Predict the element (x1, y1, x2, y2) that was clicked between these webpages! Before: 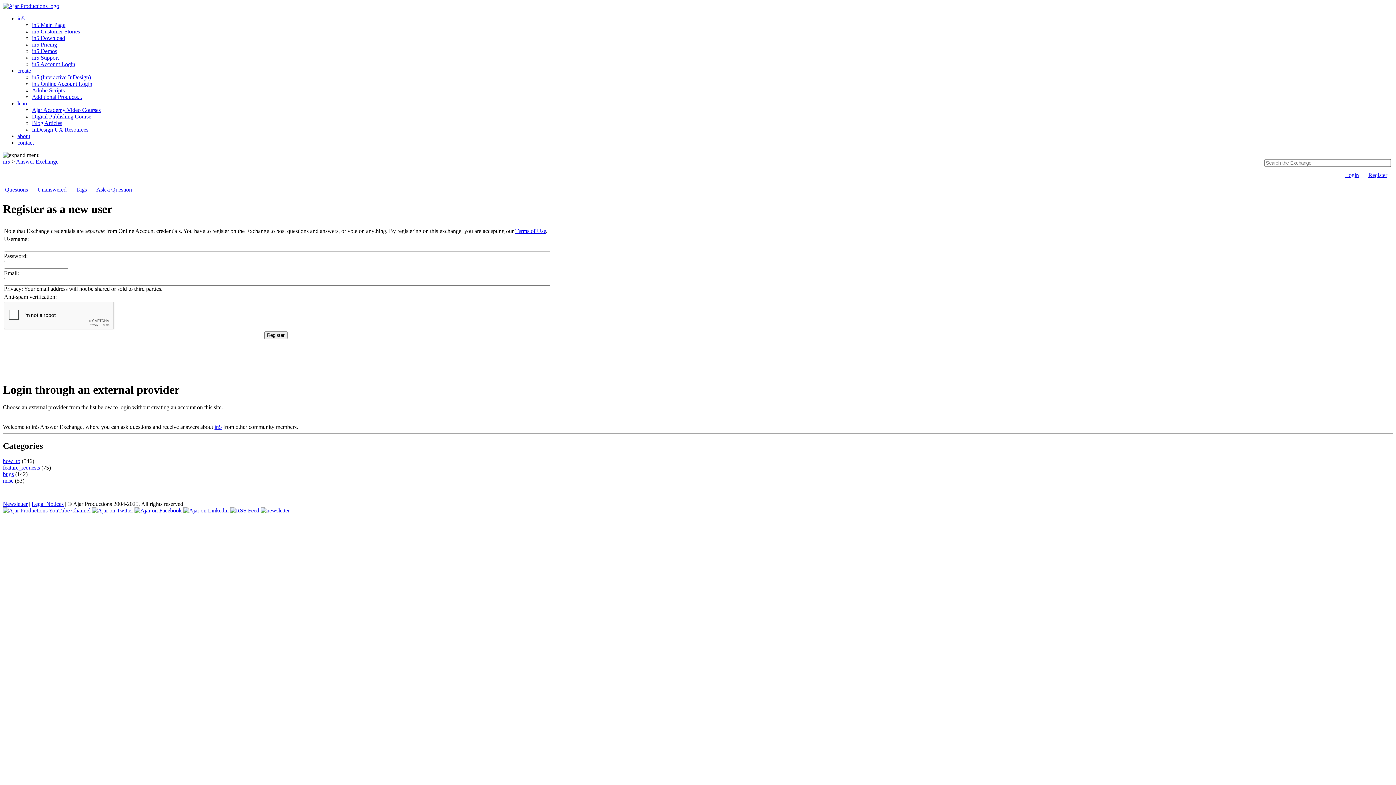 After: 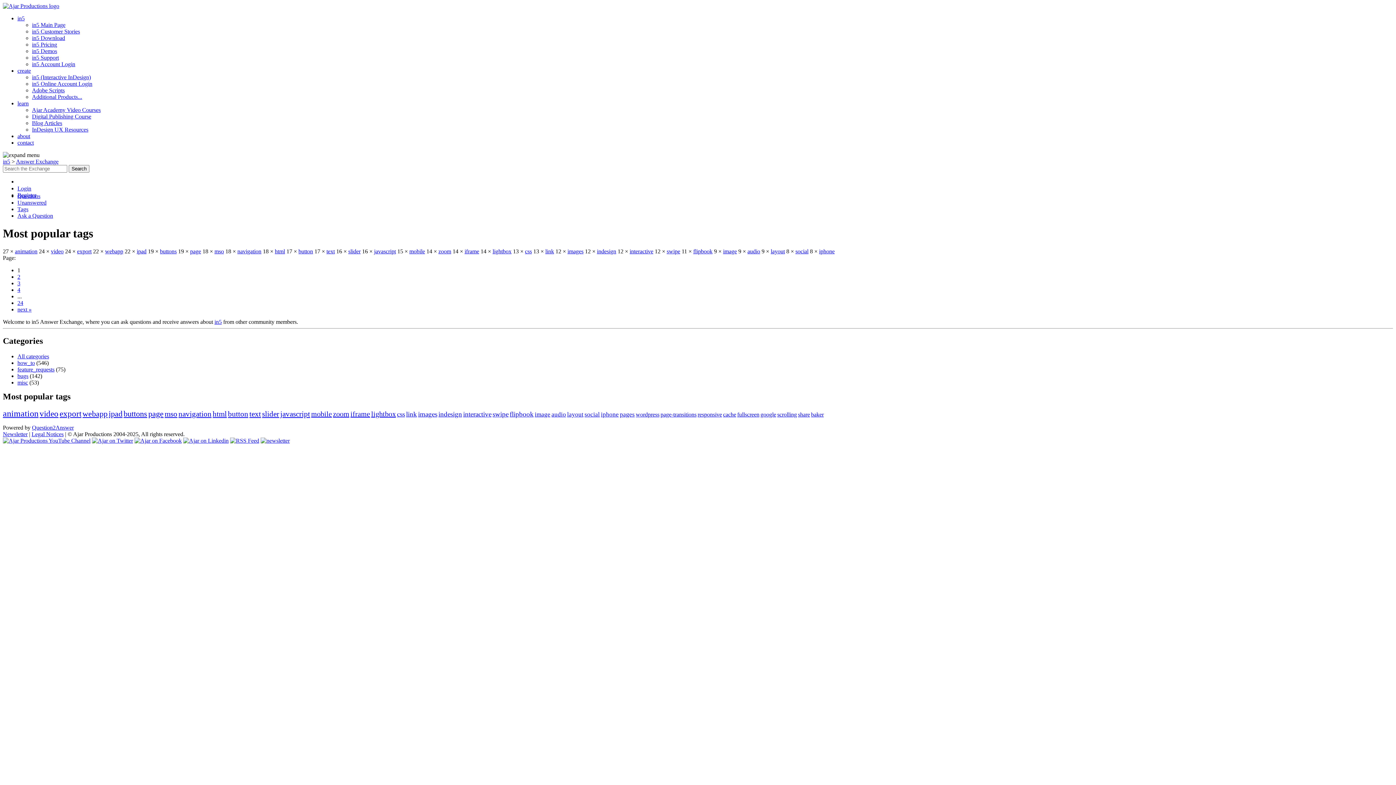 Action: label: Tags bbox: (73, 185, 89, 194)